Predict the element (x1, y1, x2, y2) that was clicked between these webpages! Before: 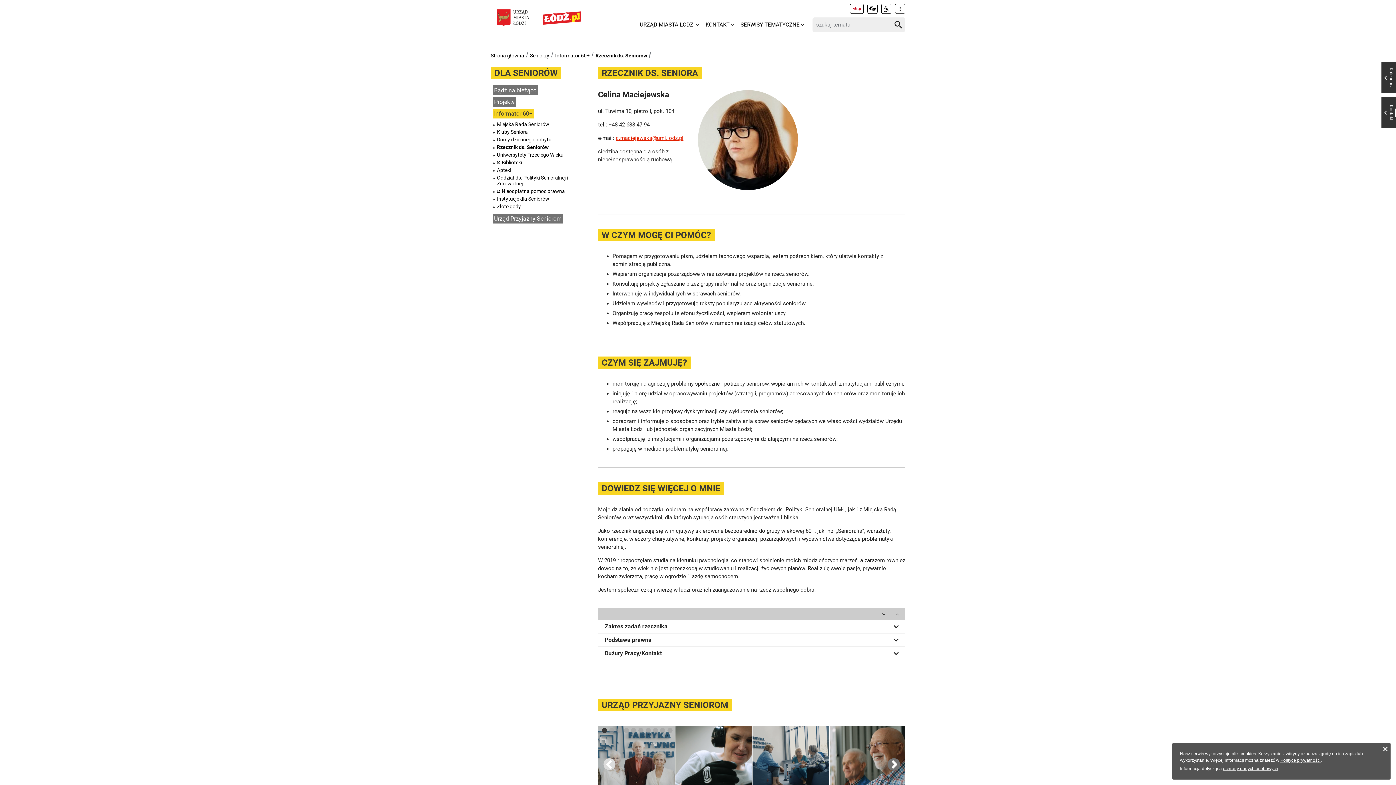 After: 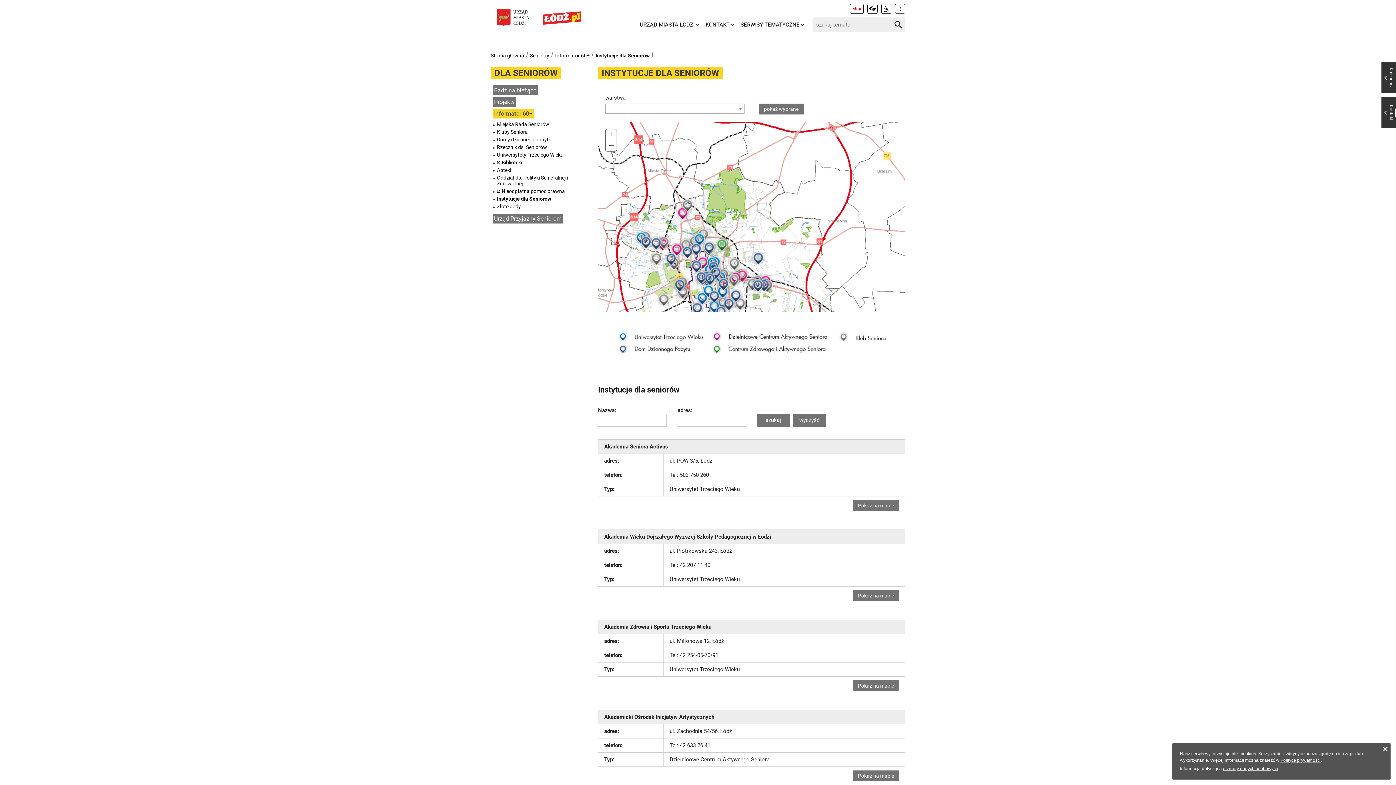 Action: label: Instytucje dla Seniorów bbox: (497, 196, 581, 201)